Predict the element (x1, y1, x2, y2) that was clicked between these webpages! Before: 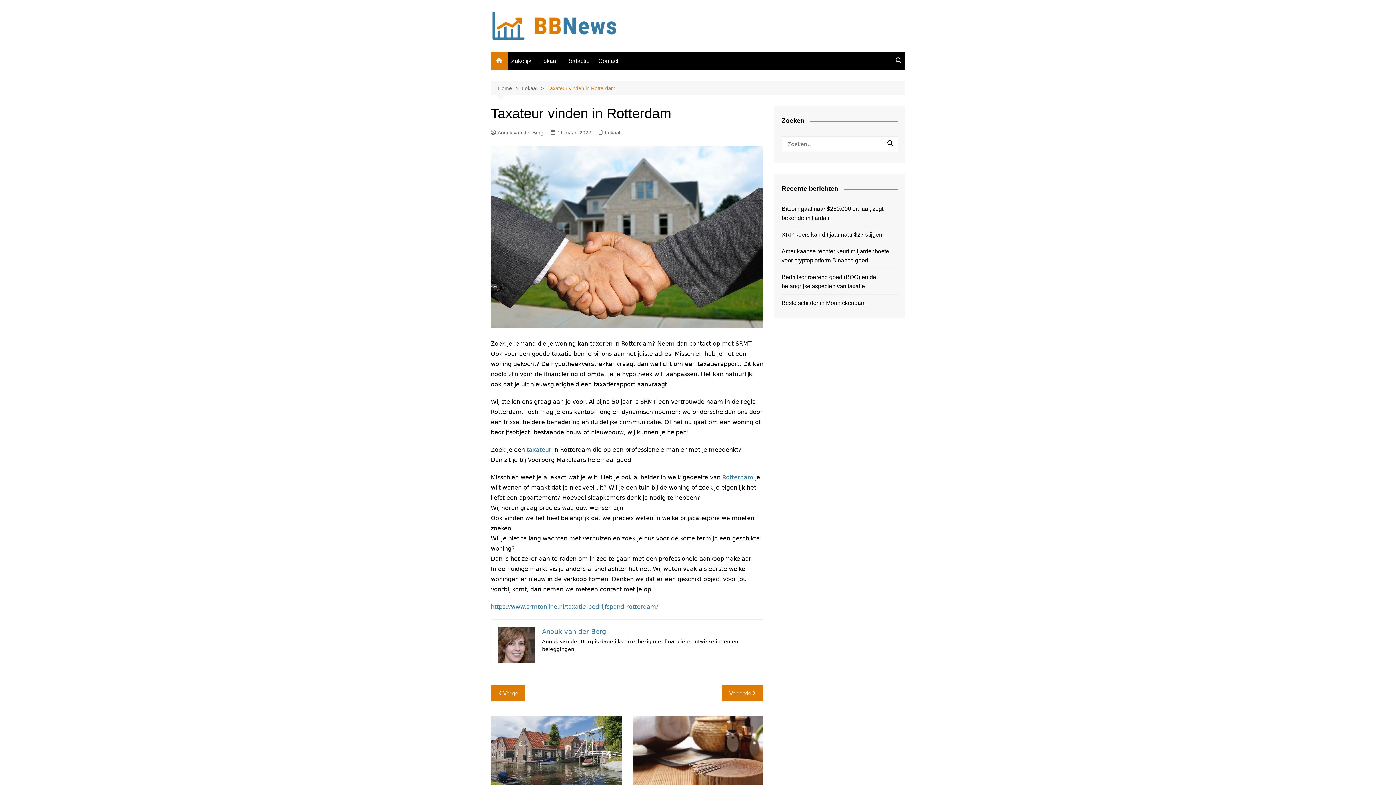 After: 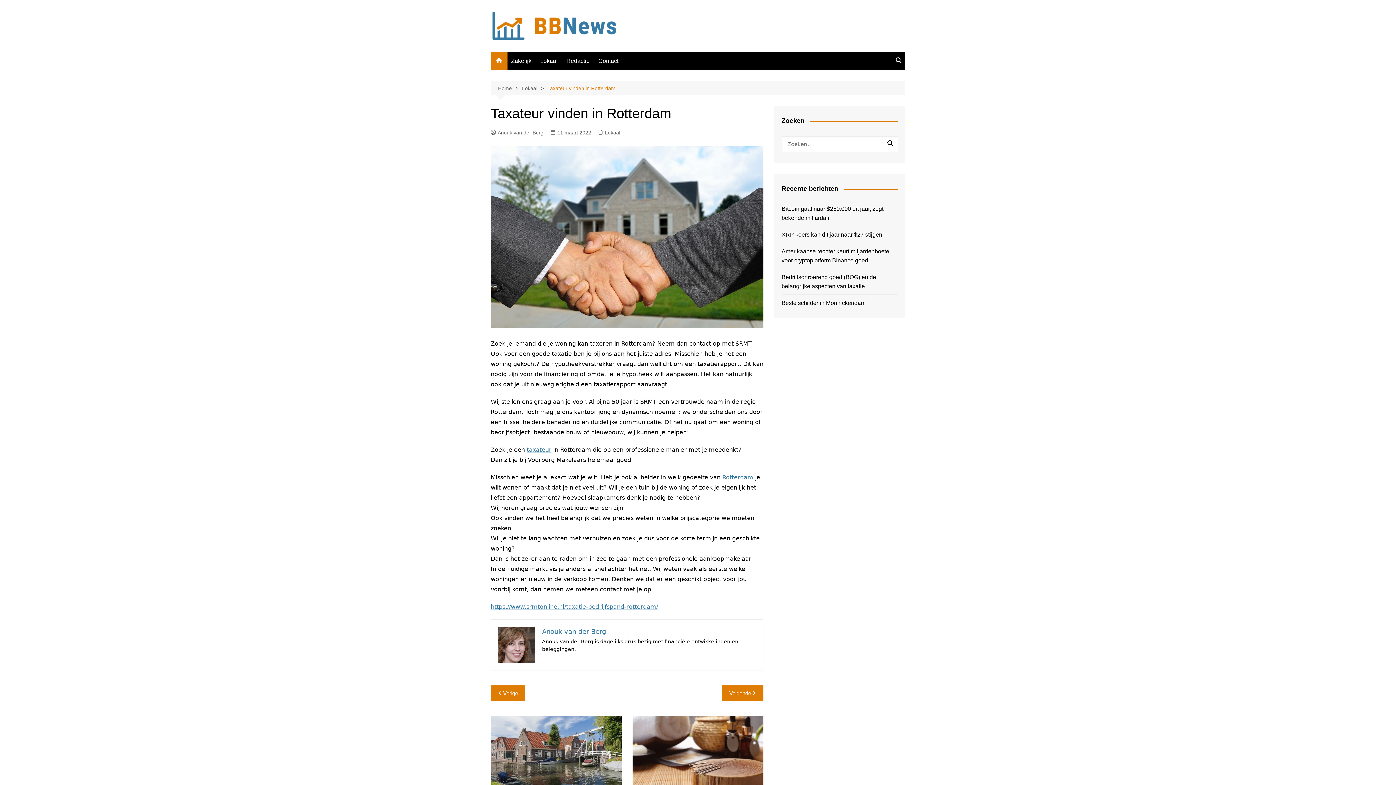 Action: bbox: (547, 84, 615, 92) label: Taxateur vinden in Rotterdam